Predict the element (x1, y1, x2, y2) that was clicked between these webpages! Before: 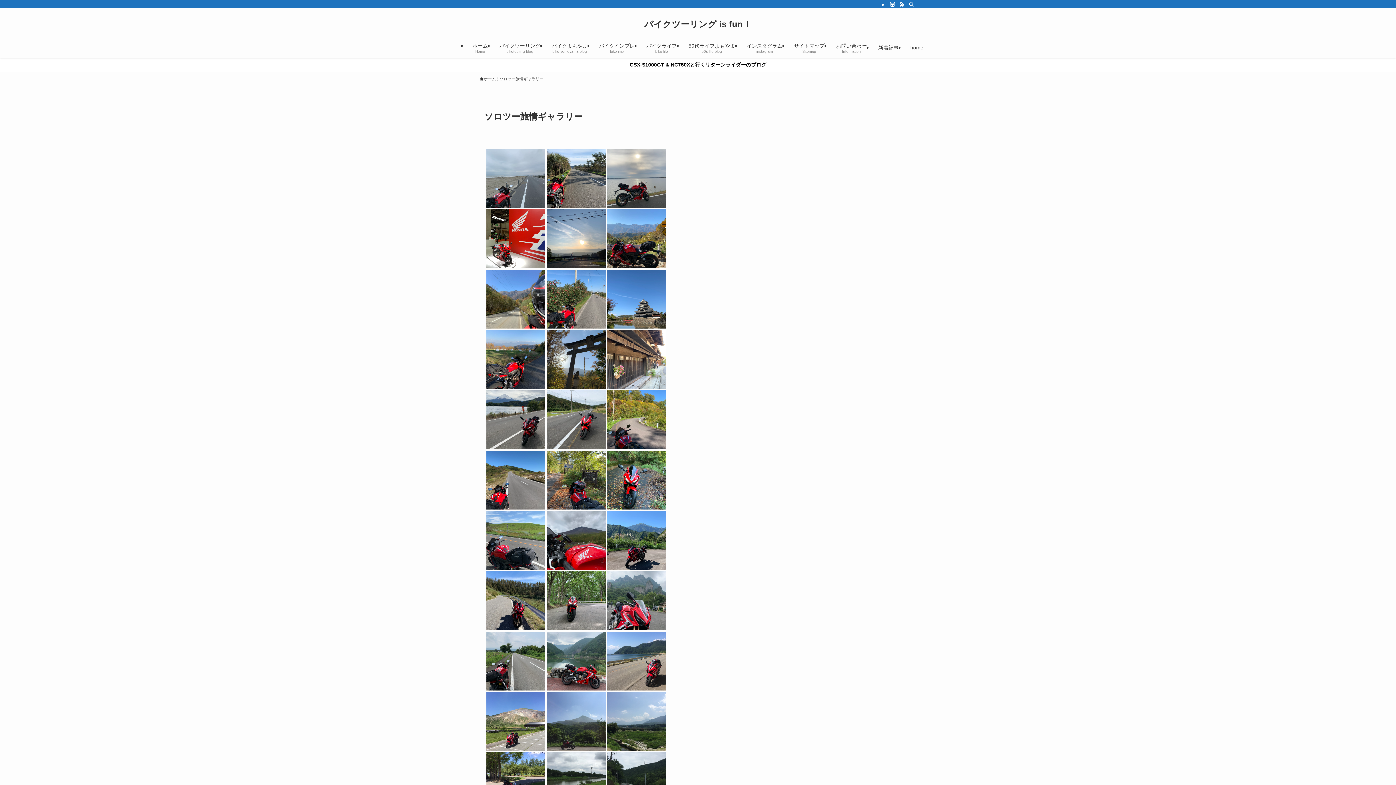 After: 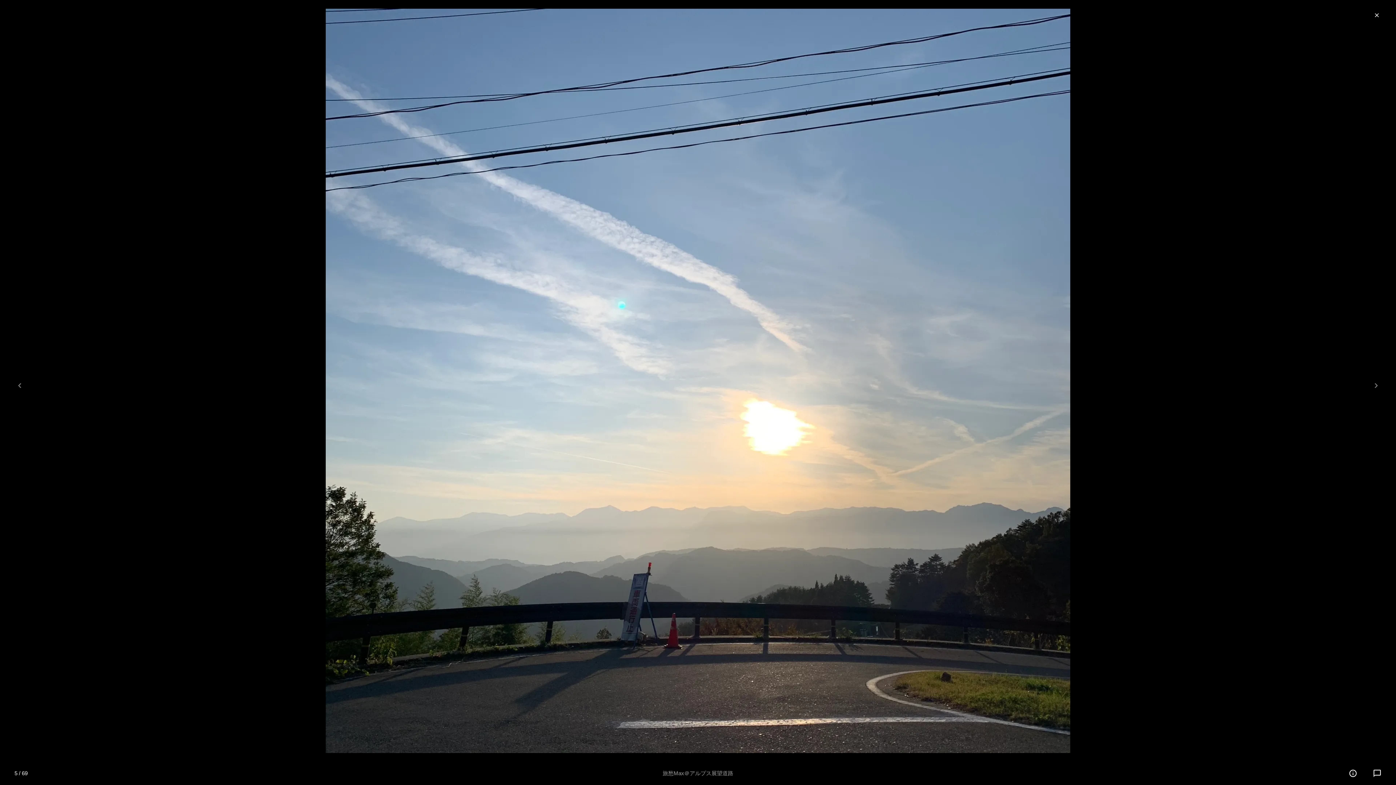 Action: bbox: (546, 235, 606, 241)